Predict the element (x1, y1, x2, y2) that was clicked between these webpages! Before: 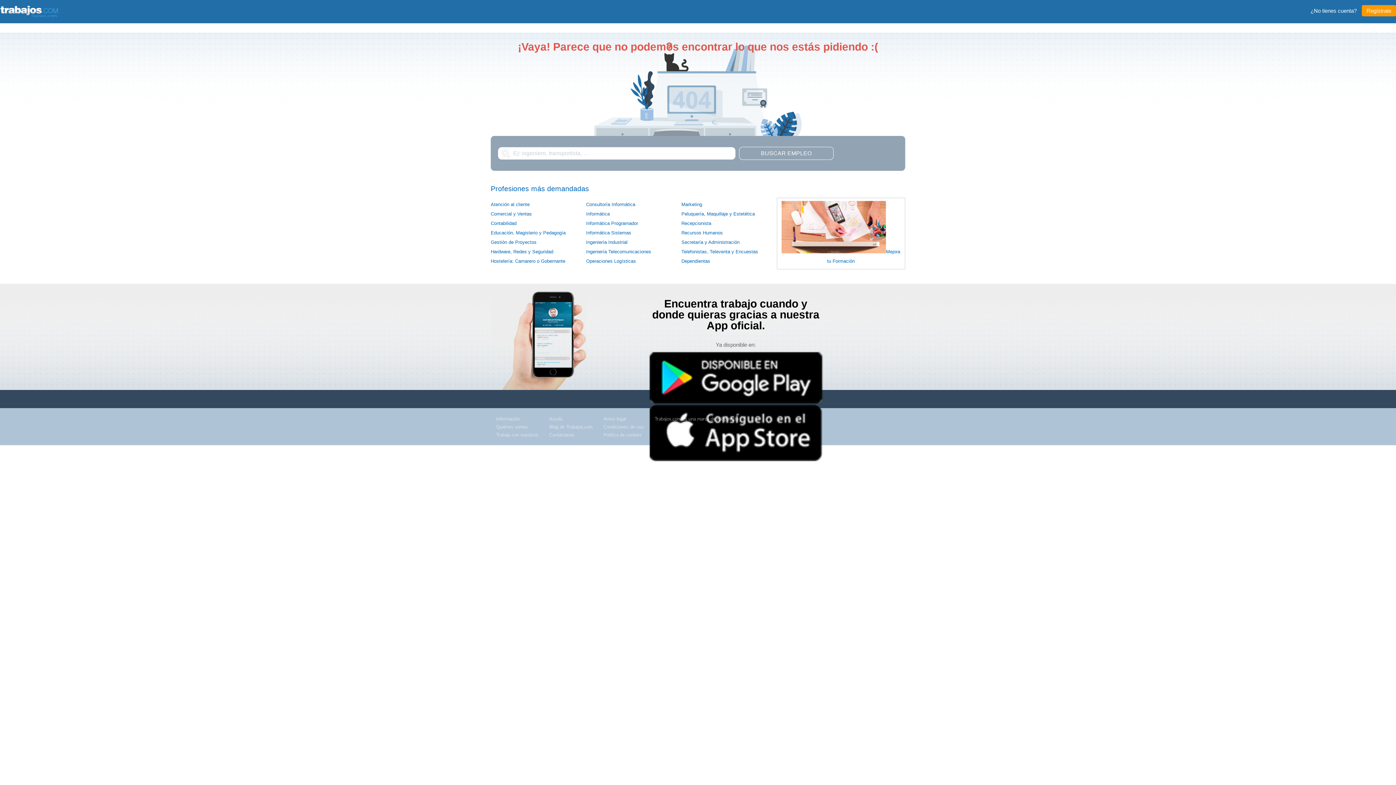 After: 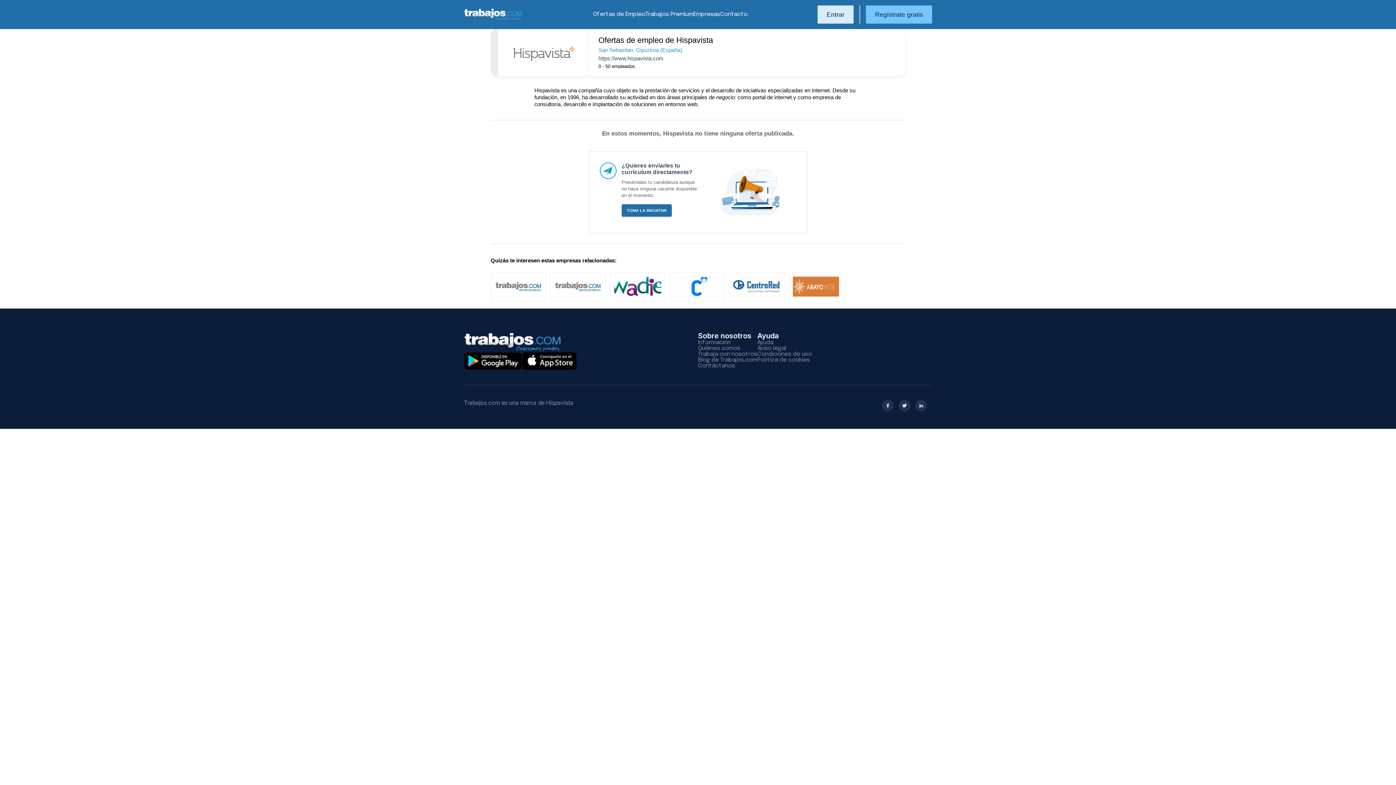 Action: label: Trabaja con nosotros bbox: (496, 431, 538, 439)